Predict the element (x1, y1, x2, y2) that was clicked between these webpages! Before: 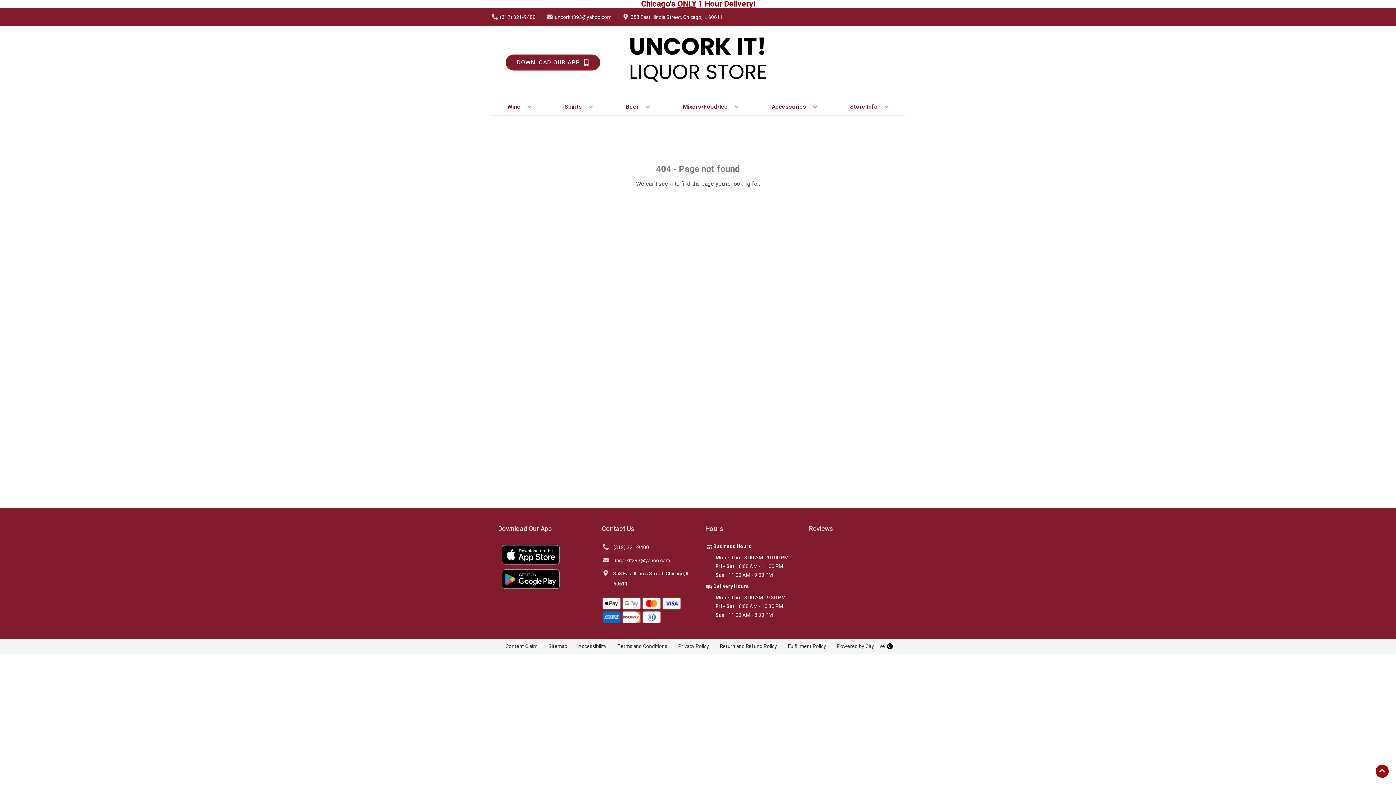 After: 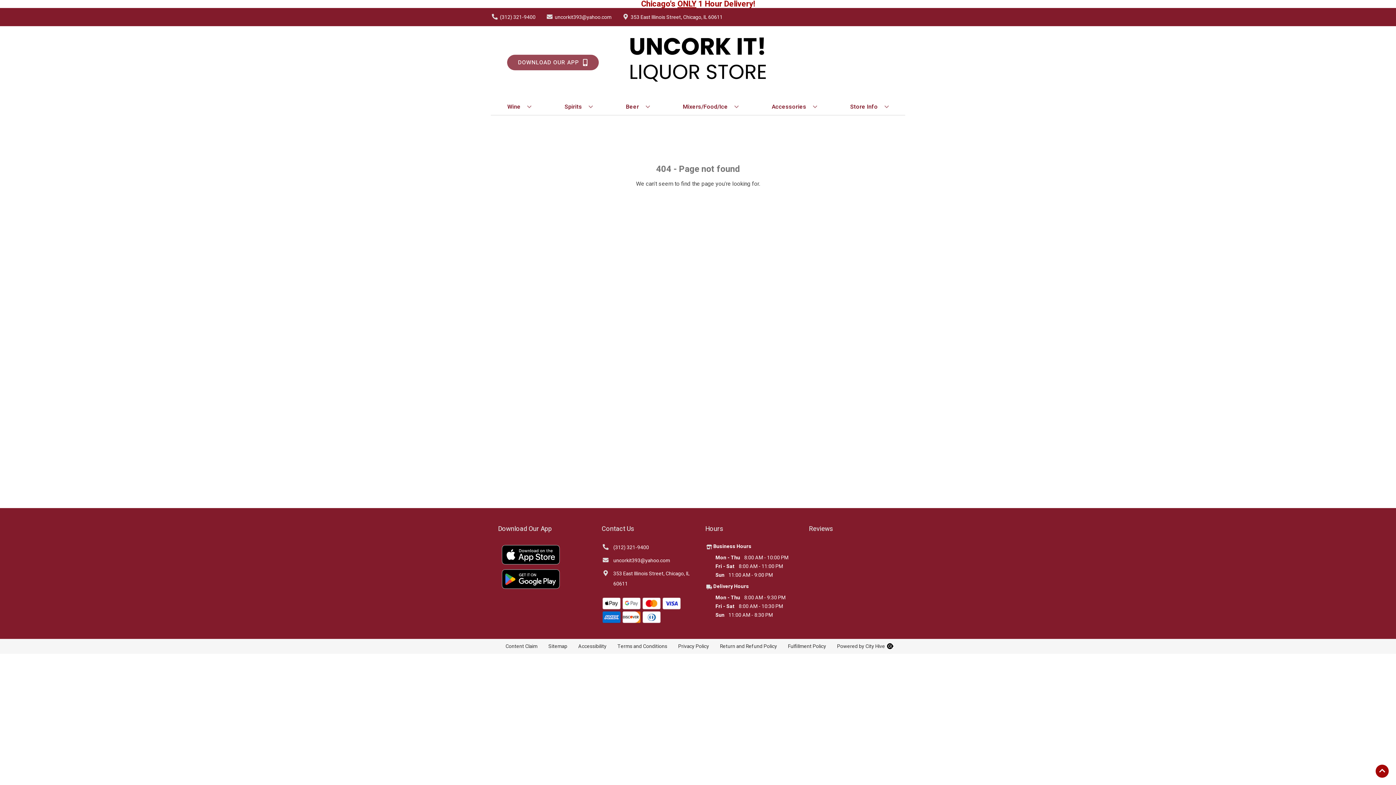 Action: label: Opens app link in a new tab to DOWNLOAD OUR APP bbox: (505, 54, 600, 70)